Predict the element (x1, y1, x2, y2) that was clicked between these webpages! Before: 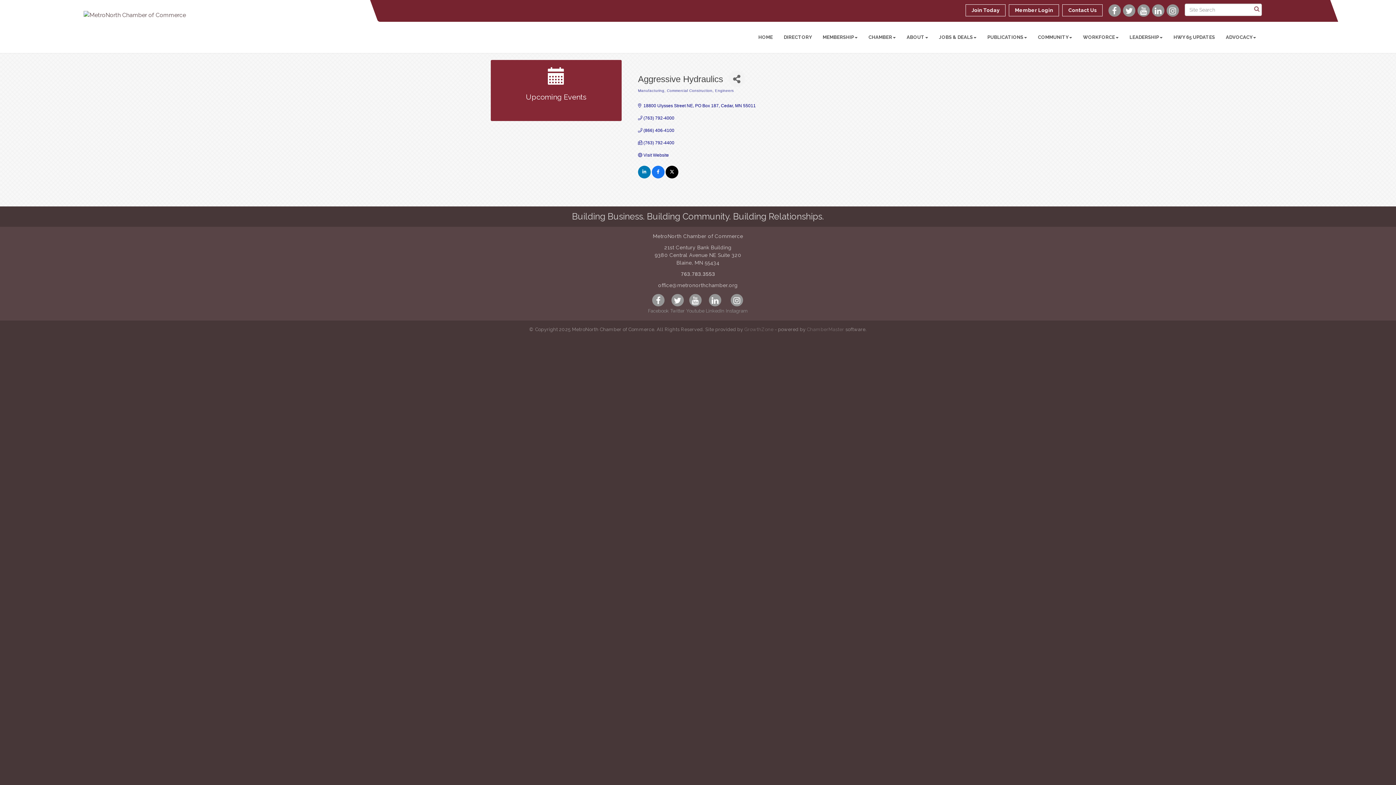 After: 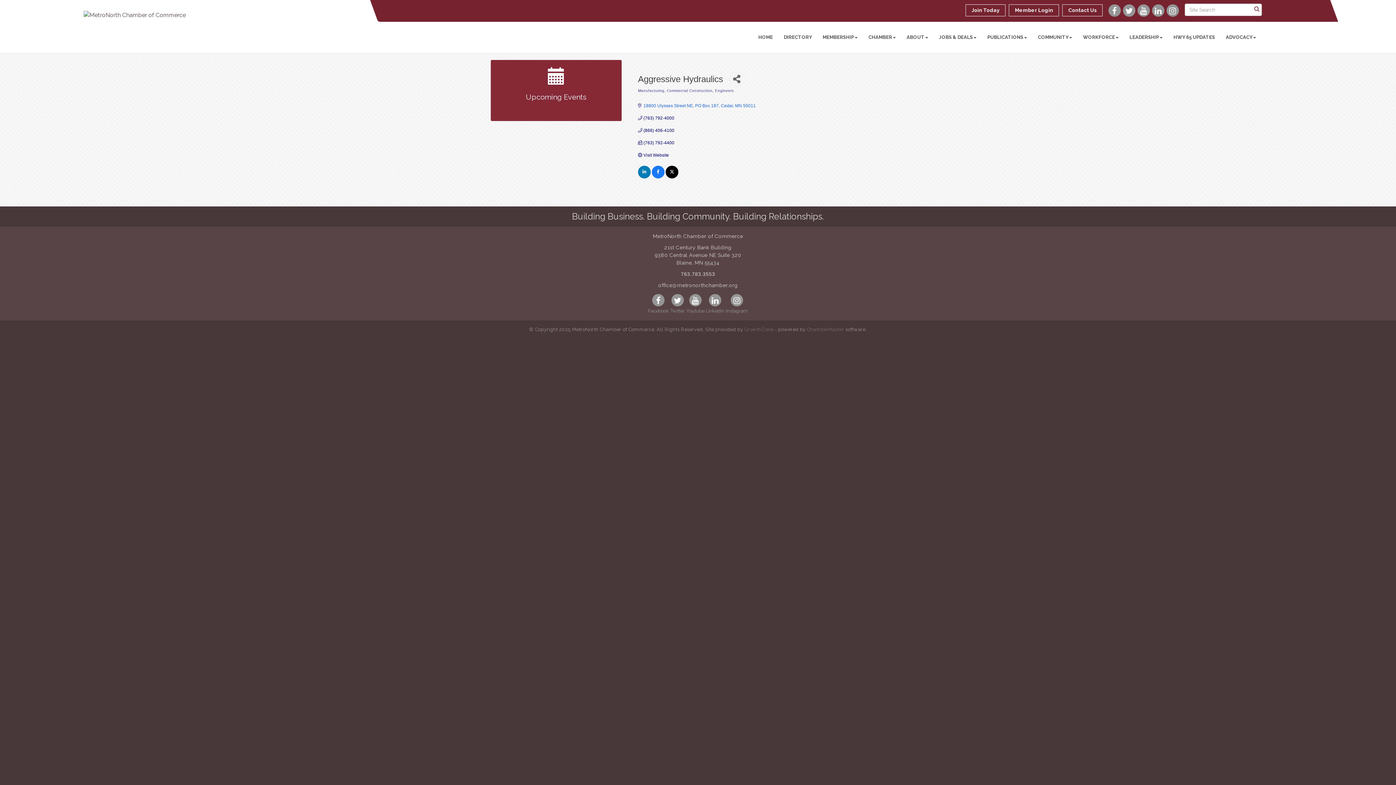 Action: label: 18800 Ulysses Street NE PO Box 187 Cedar MN 55011 bbox: (643, 103, 756, 108)